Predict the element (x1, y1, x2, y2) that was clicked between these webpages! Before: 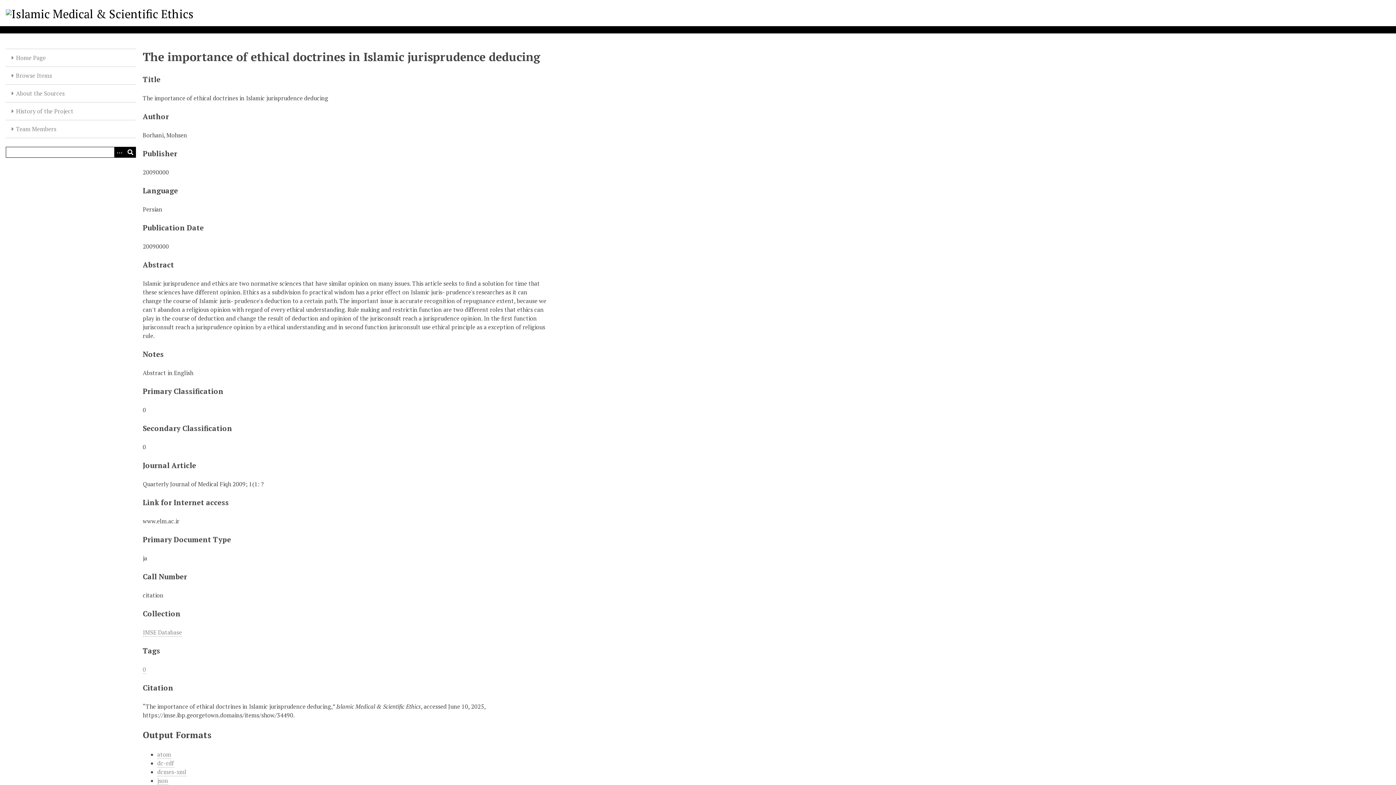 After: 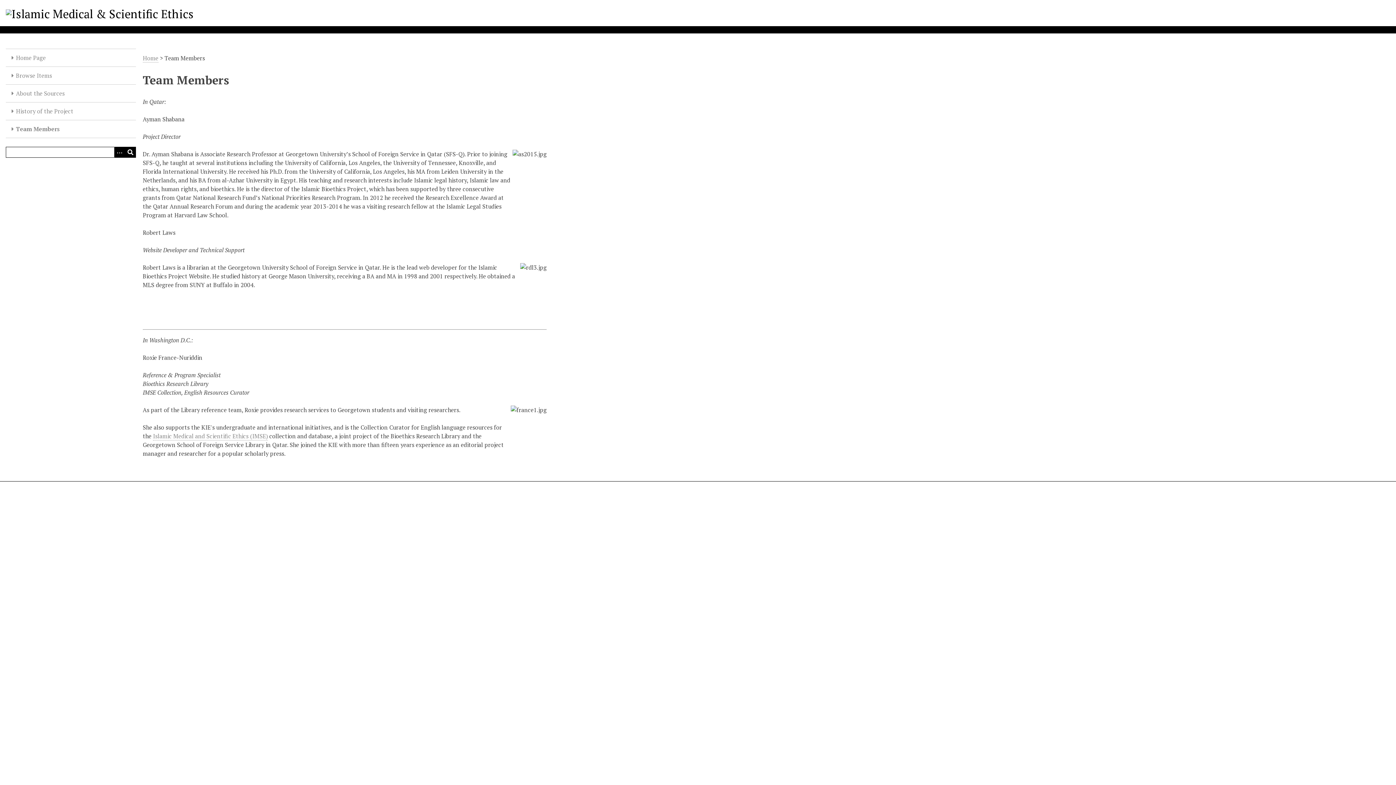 Action: label: Team Members bbox: (5, 120, 135, 138)